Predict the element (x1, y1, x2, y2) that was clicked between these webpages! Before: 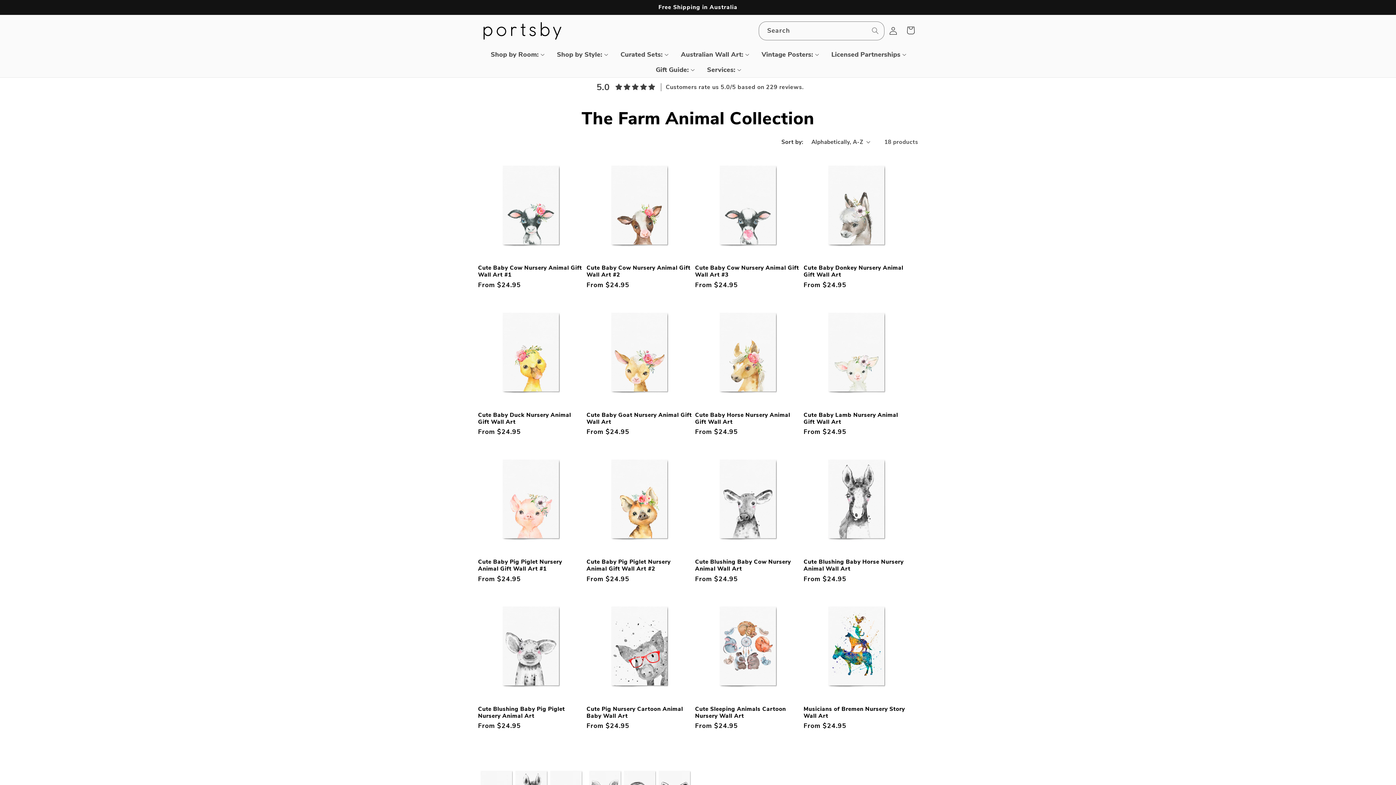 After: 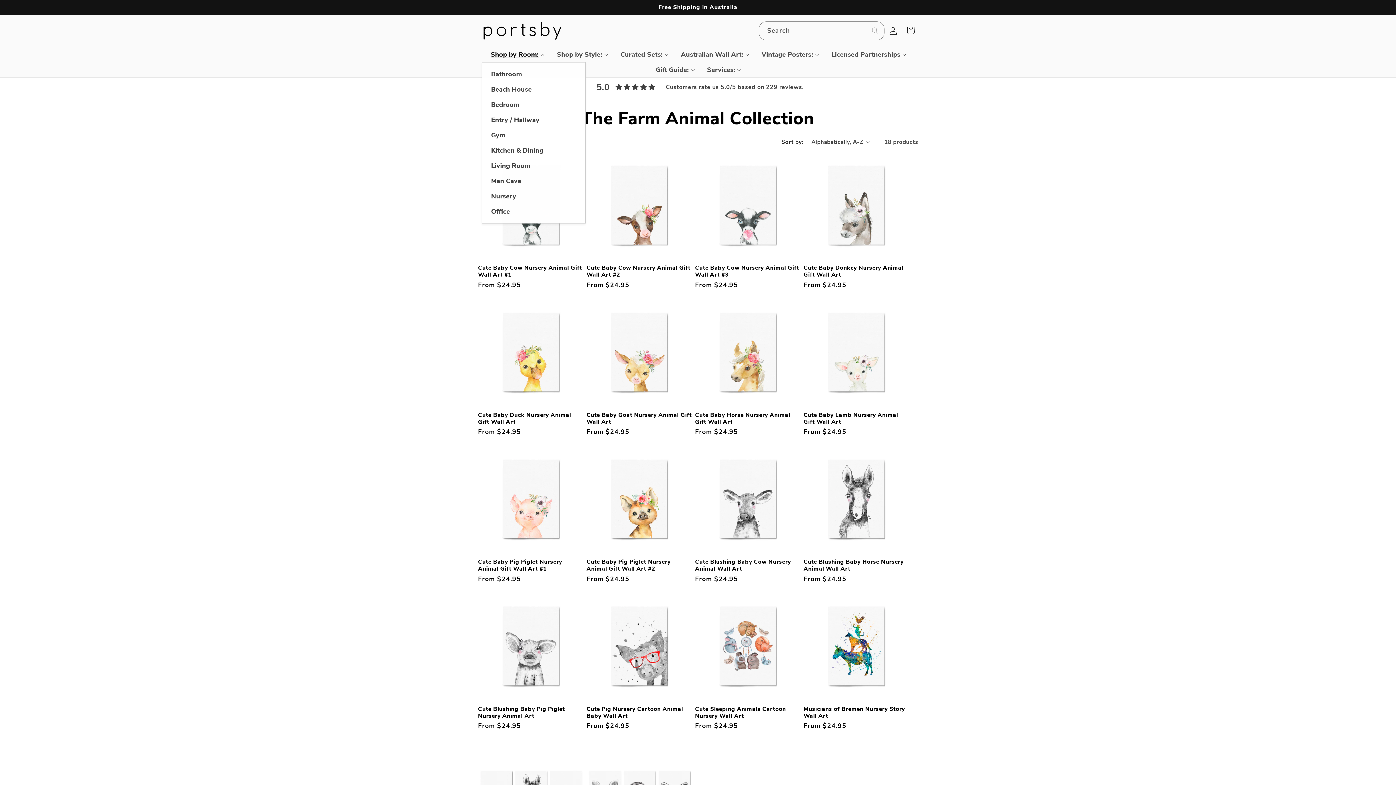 Action: bbox: (481, 46, 547, 62) label: Shop by Room: